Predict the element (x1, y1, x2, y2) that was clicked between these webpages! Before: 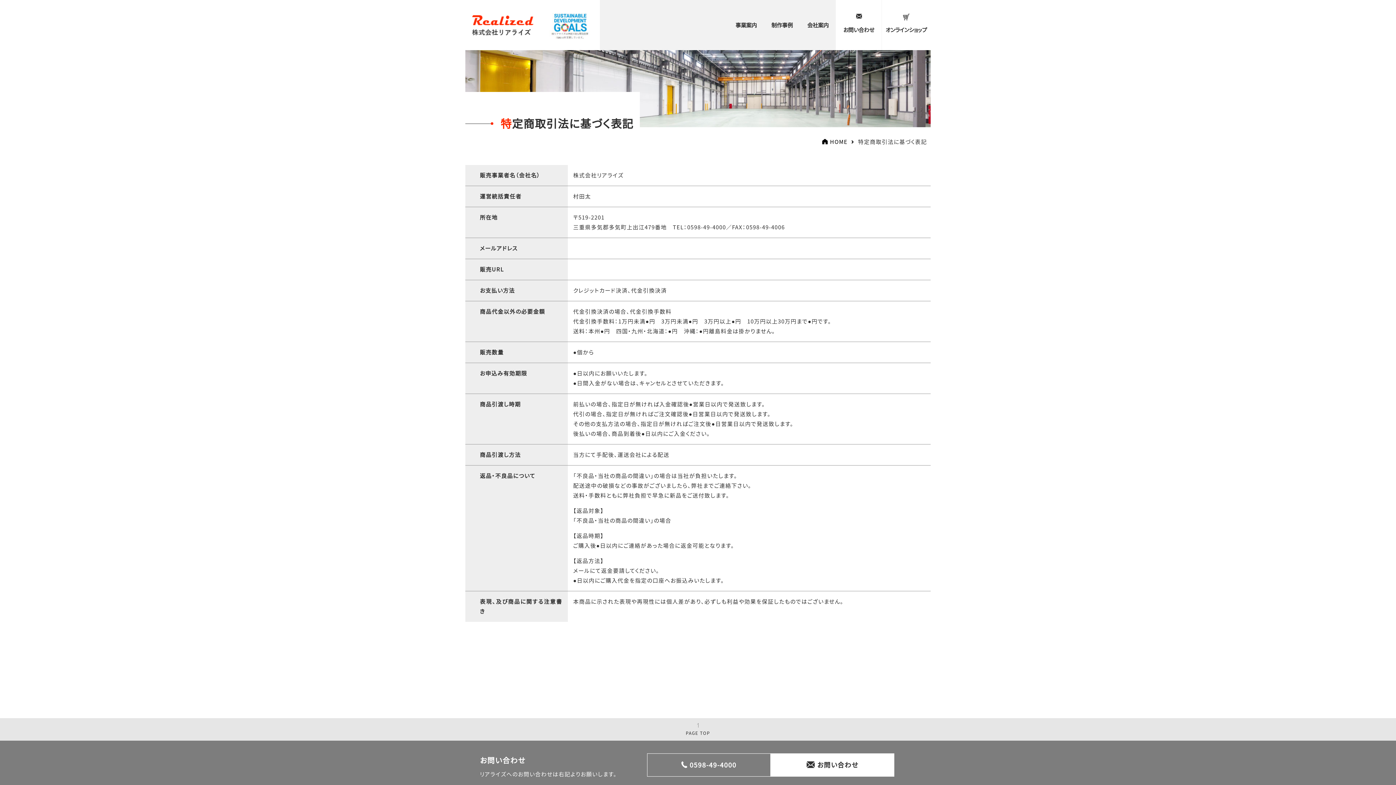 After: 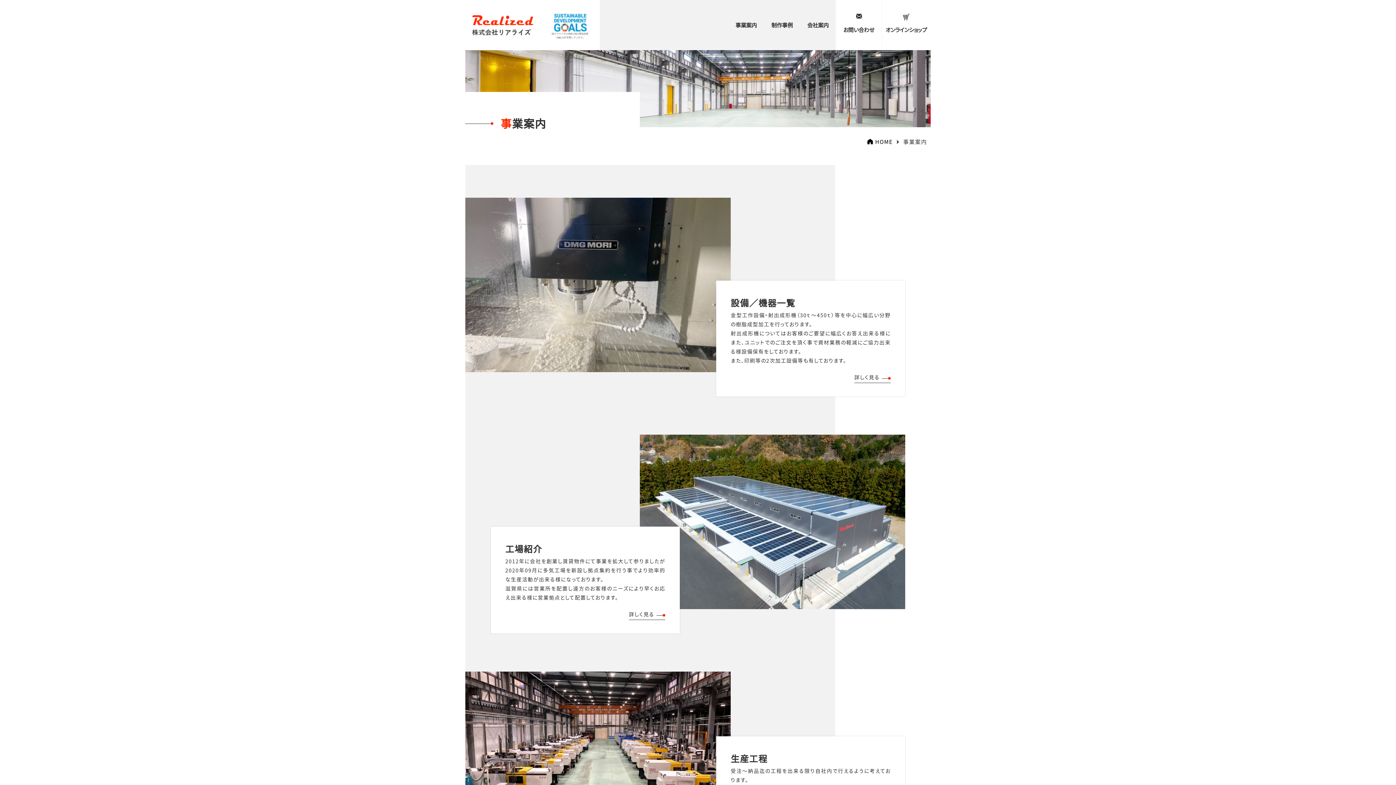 Action: bbox: (728, 0, 764, 50) label: 事業案内